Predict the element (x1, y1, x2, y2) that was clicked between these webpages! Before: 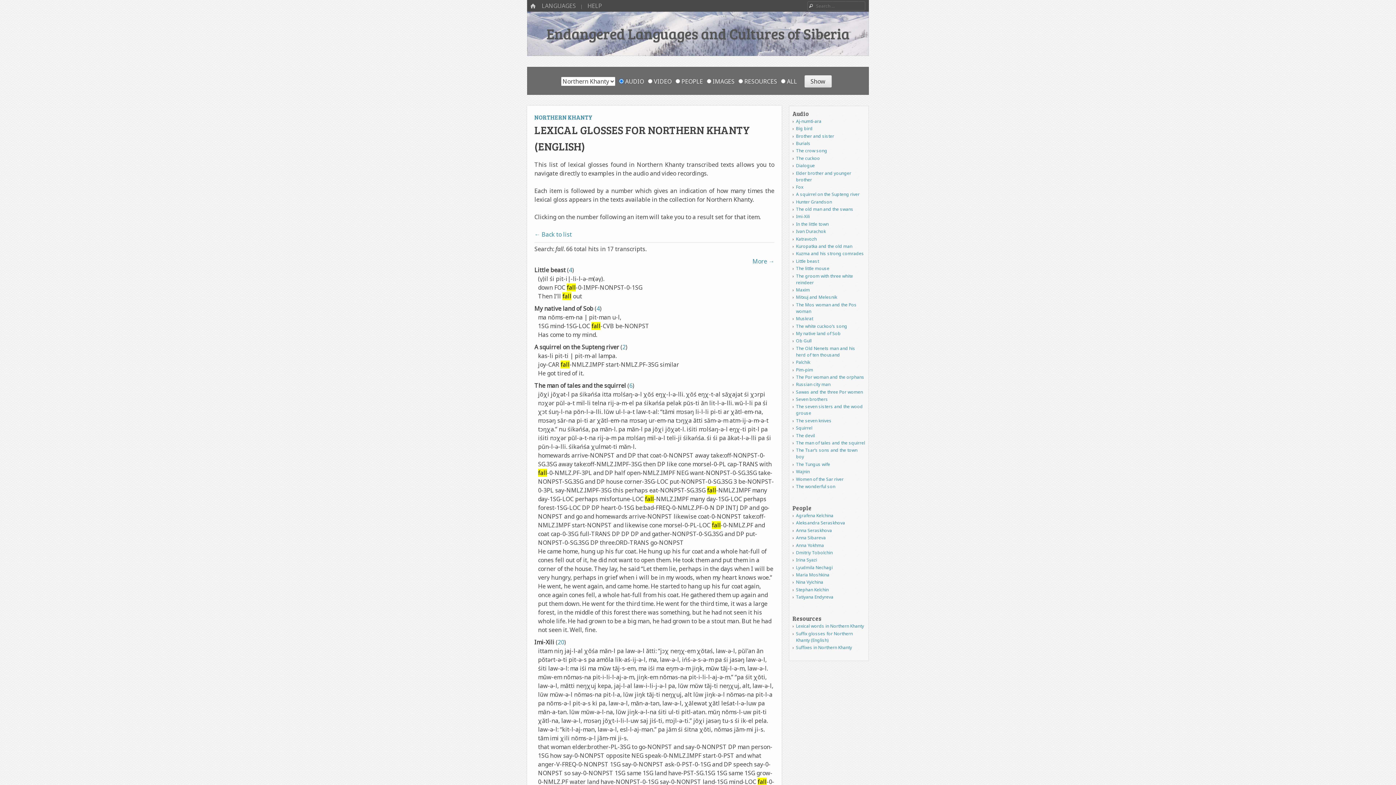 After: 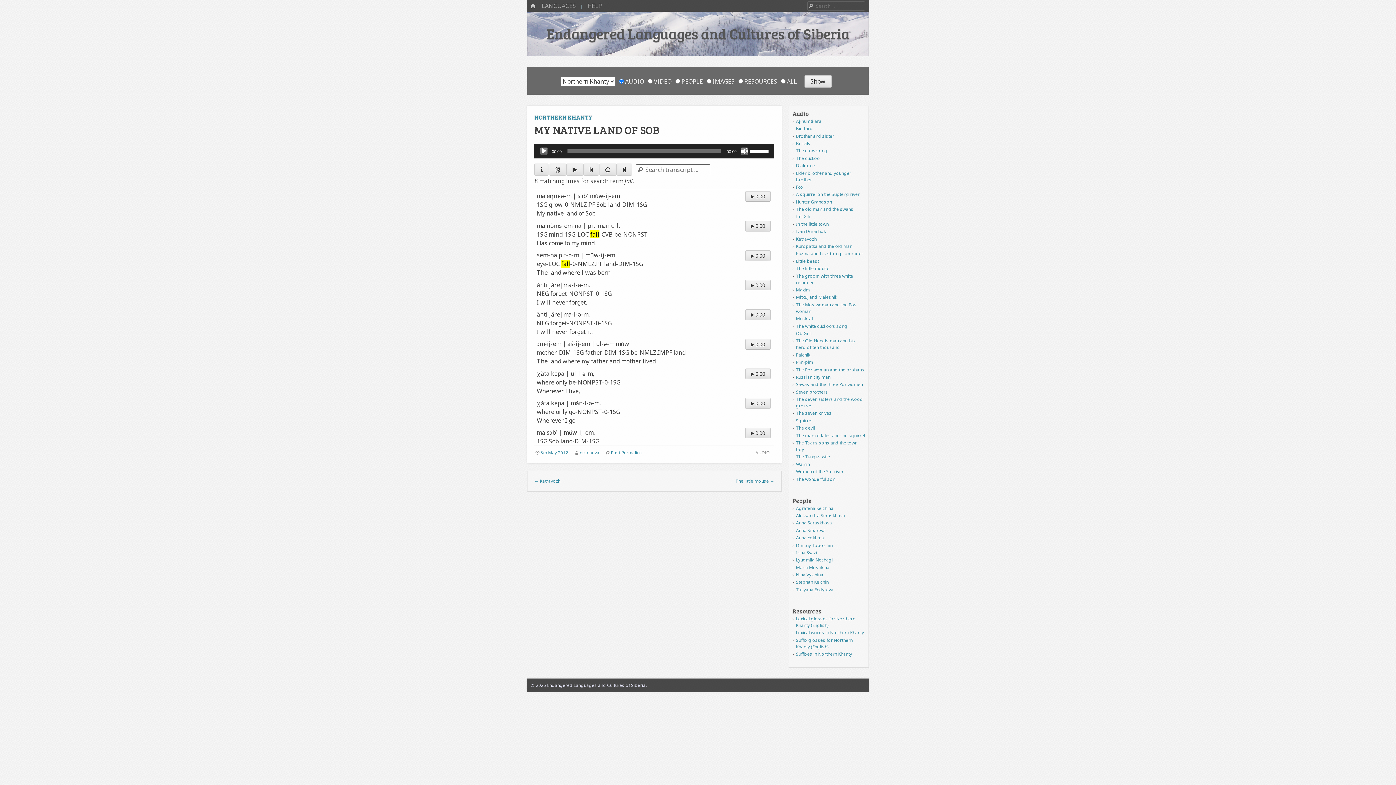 Action: label: 4 bbox: (596, 304, 600, 312)